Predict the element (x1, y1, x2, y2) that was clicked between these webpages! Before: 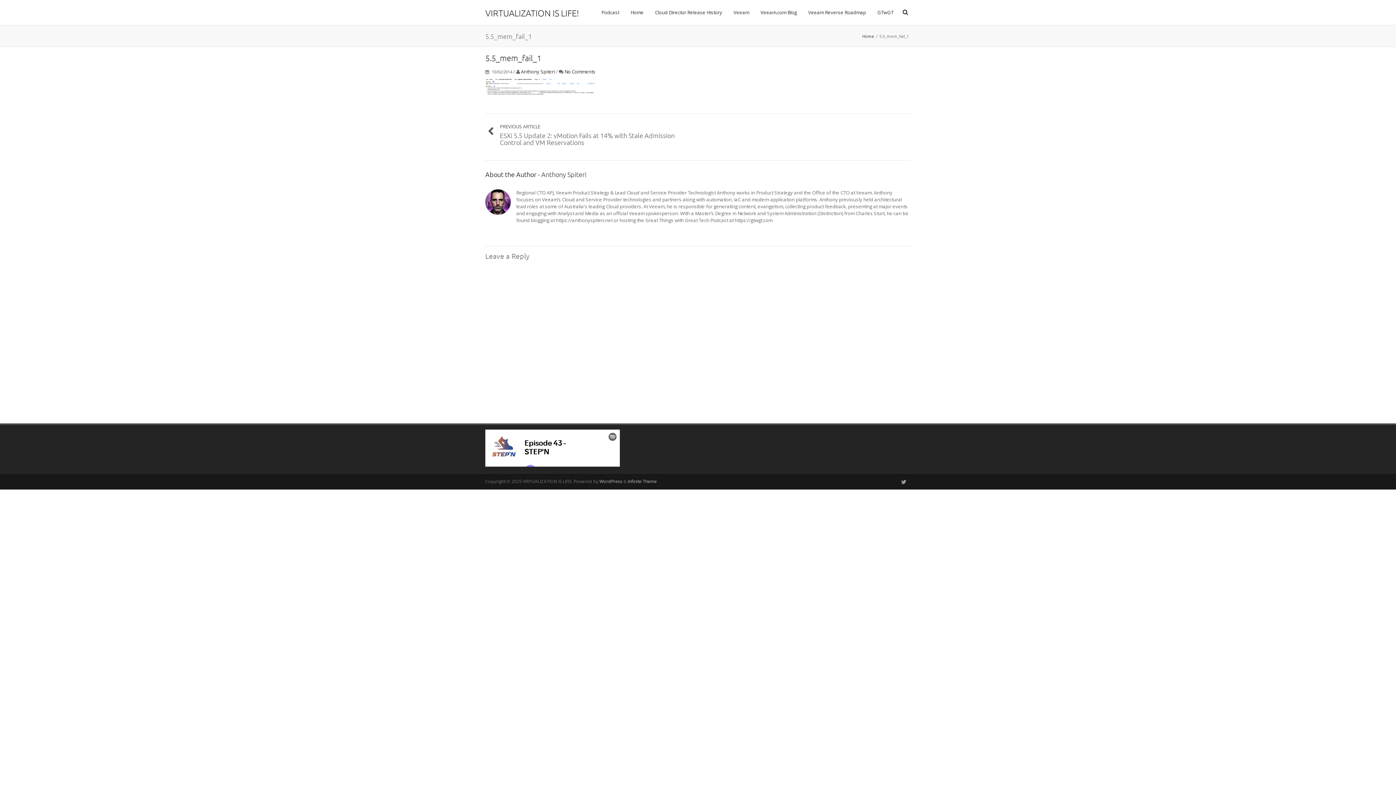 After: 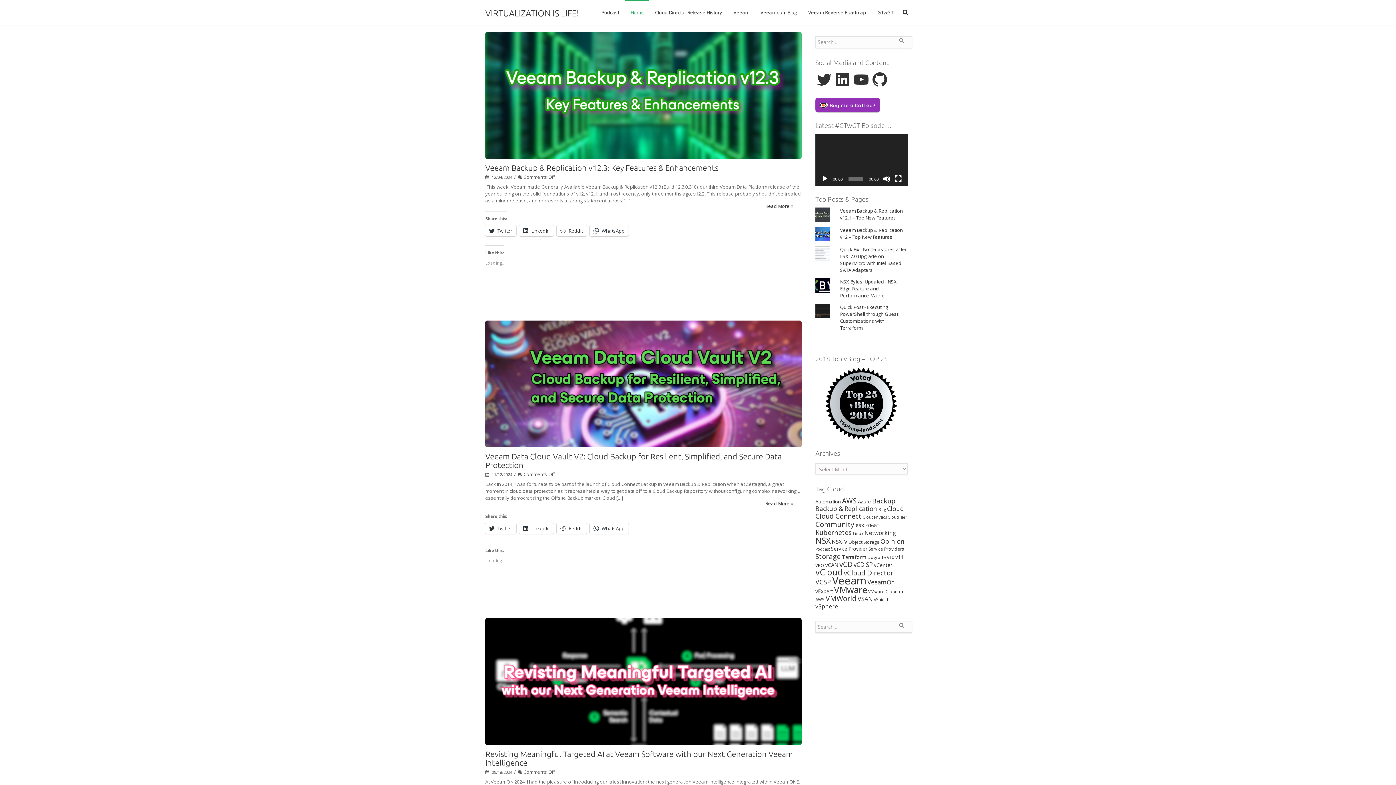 Action: bbox: (541, 170, 586, 178) label: Anthony Spiteri